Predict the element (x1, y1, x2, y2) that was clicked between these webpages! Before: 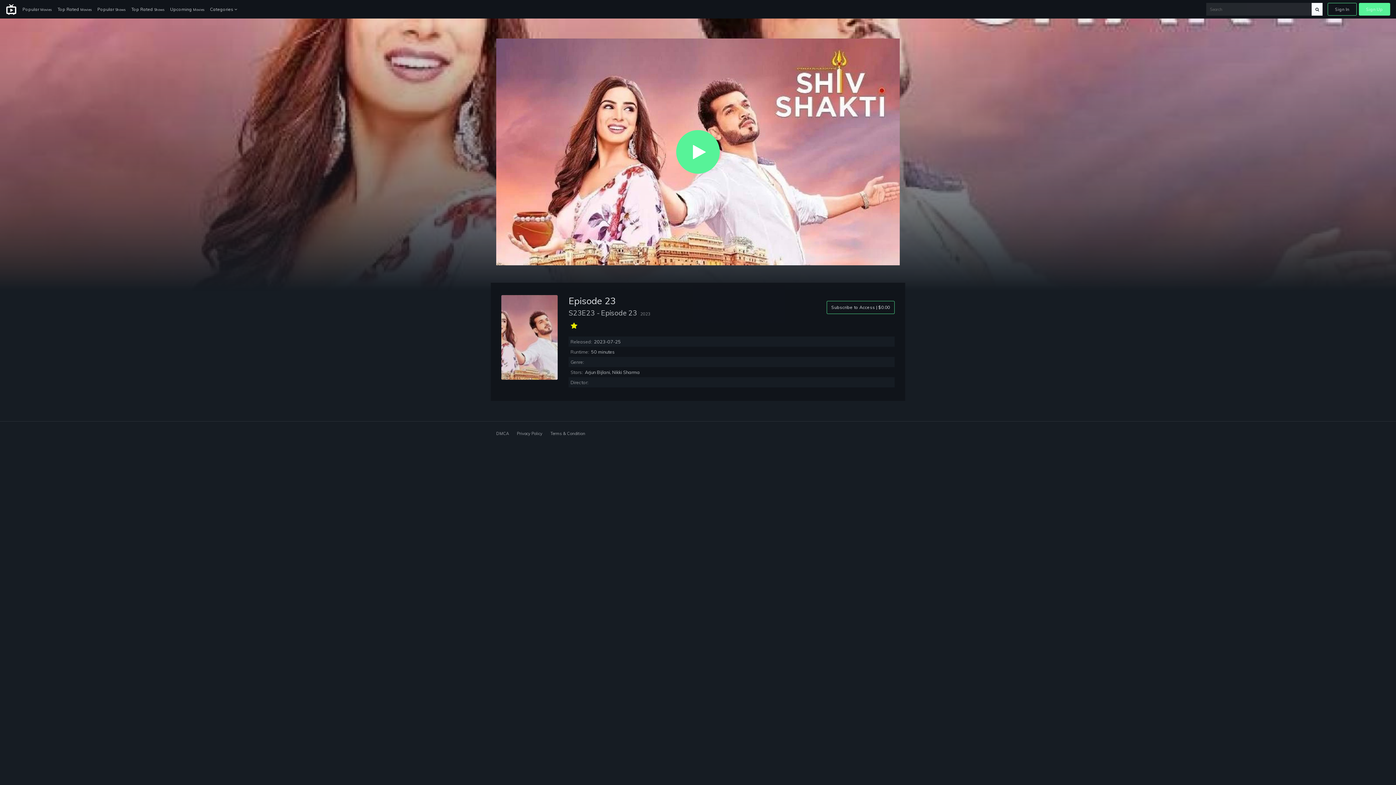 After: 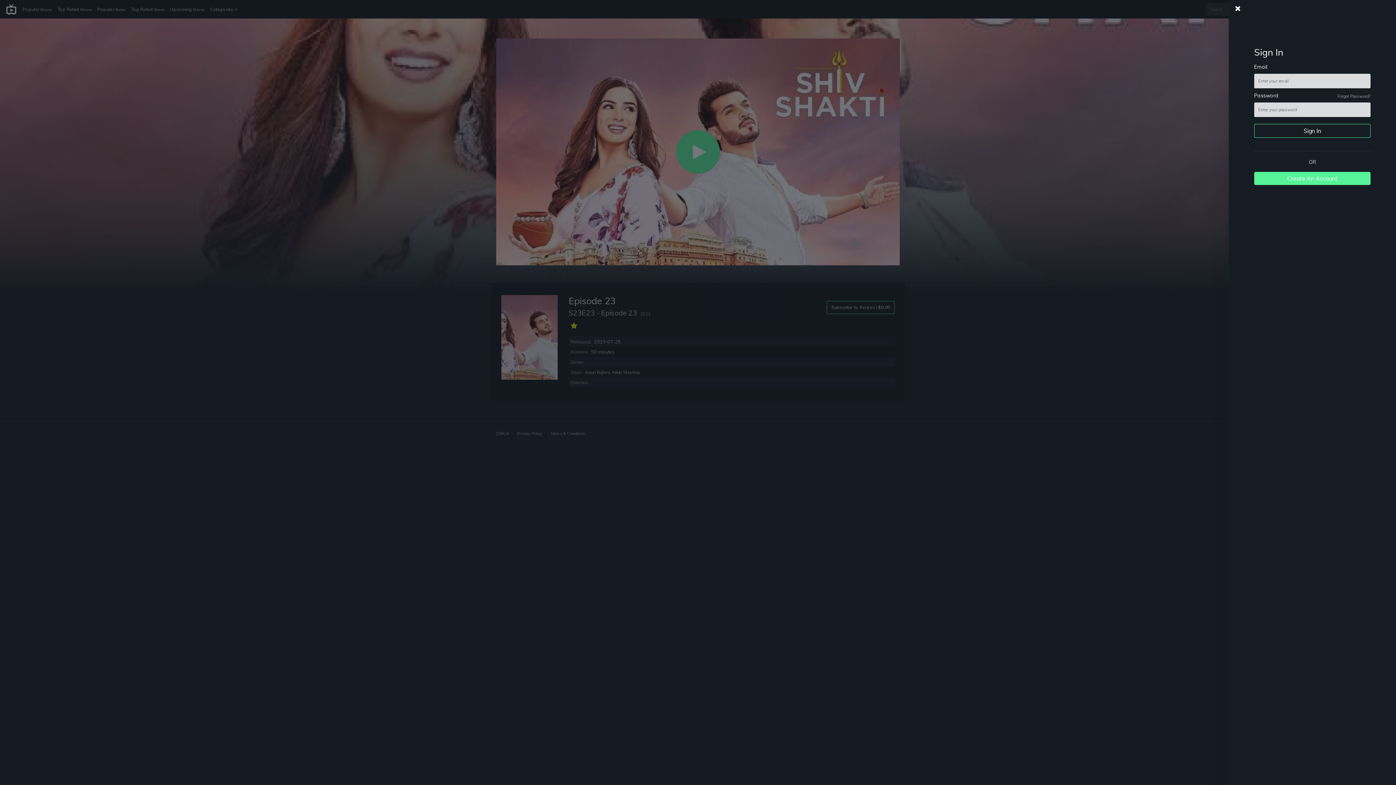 Action: label: Sign In bbox: (1328, 2, 1356, 15)